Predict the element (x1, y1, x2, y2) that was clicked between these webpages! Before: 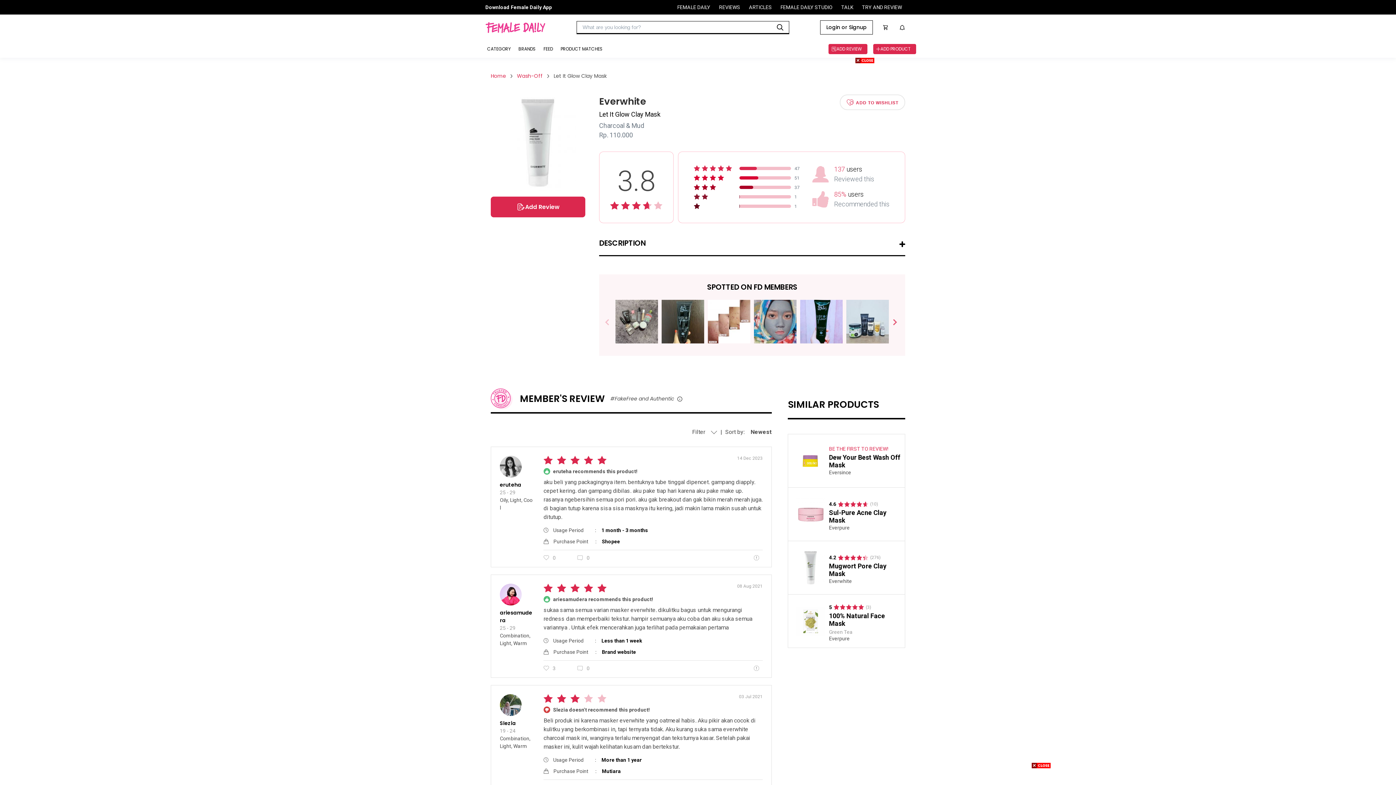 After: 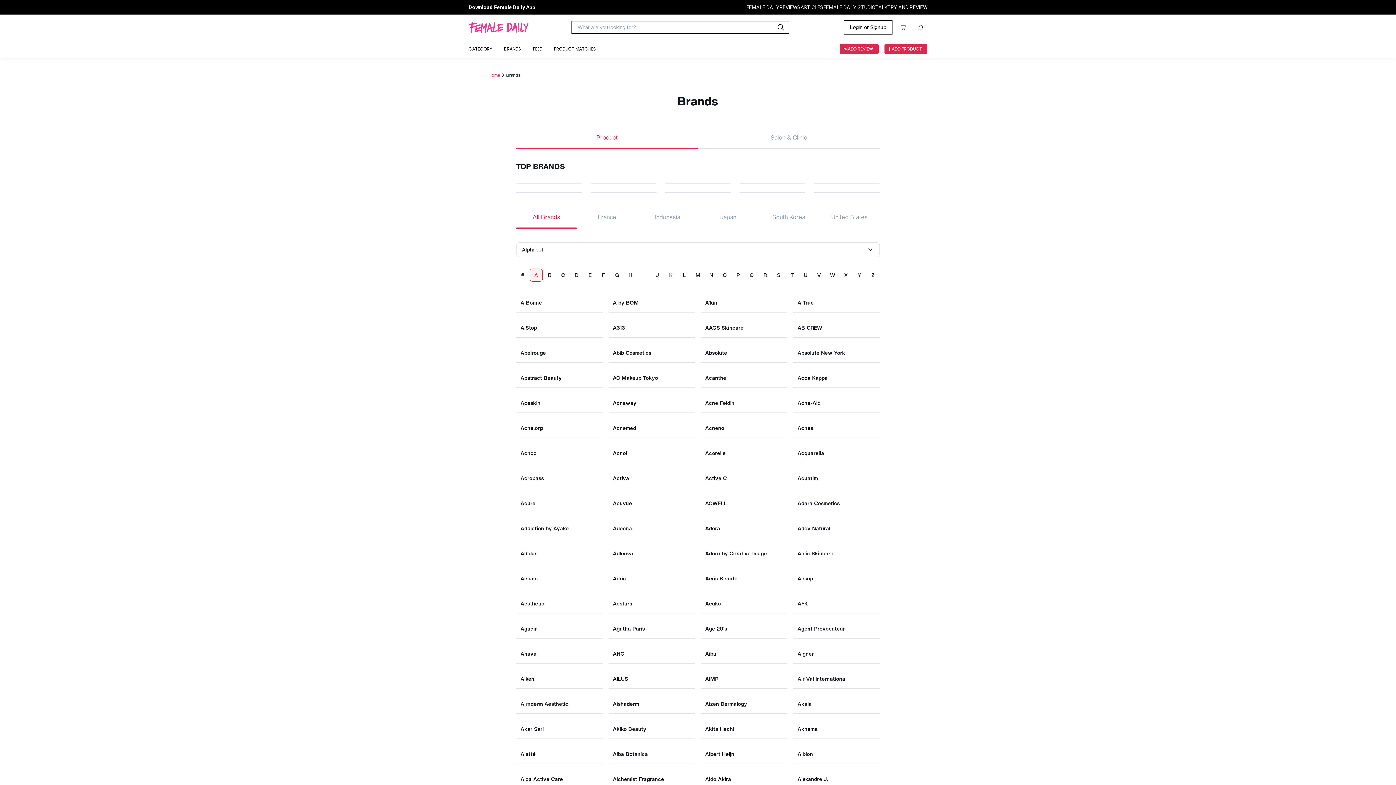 Action: bbox: (516, 40, 541, 57) label: BRANDS